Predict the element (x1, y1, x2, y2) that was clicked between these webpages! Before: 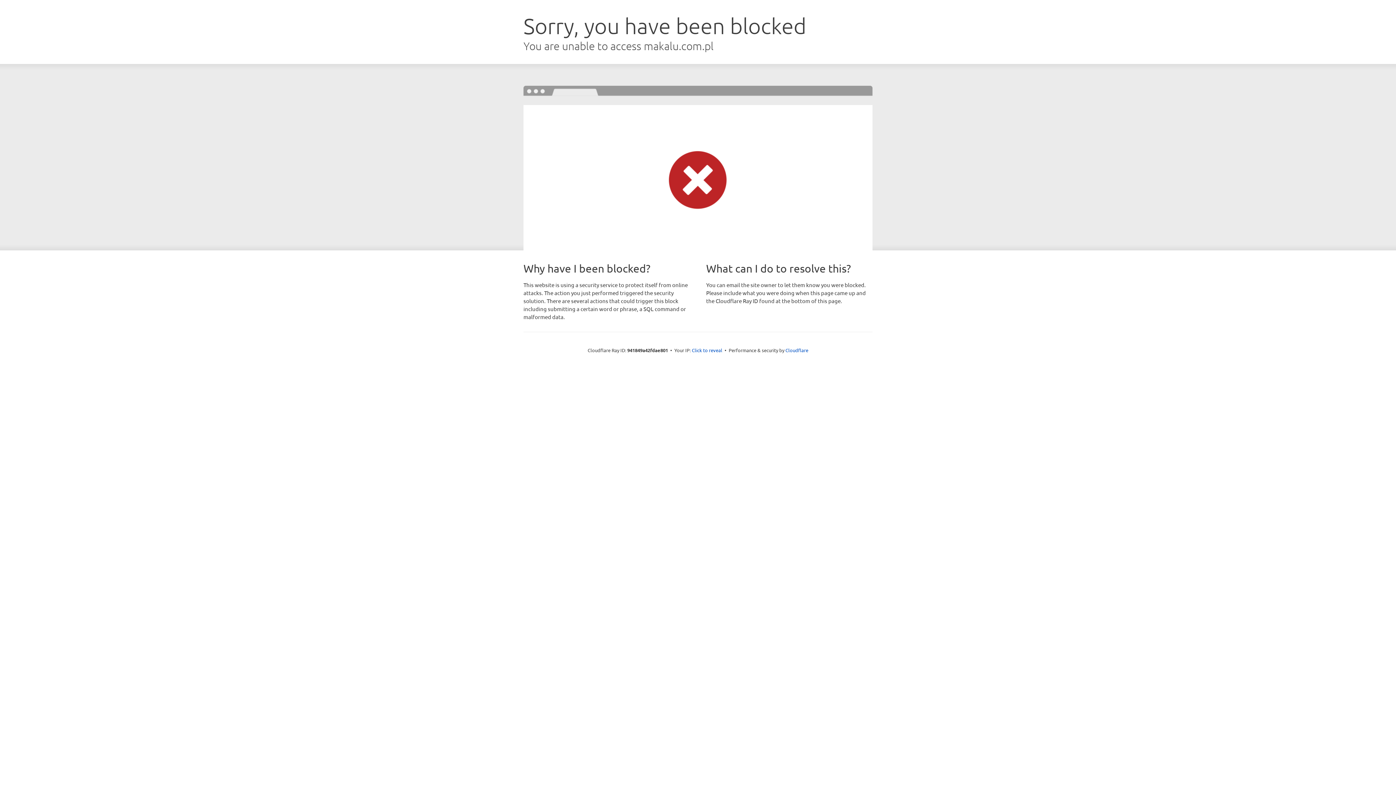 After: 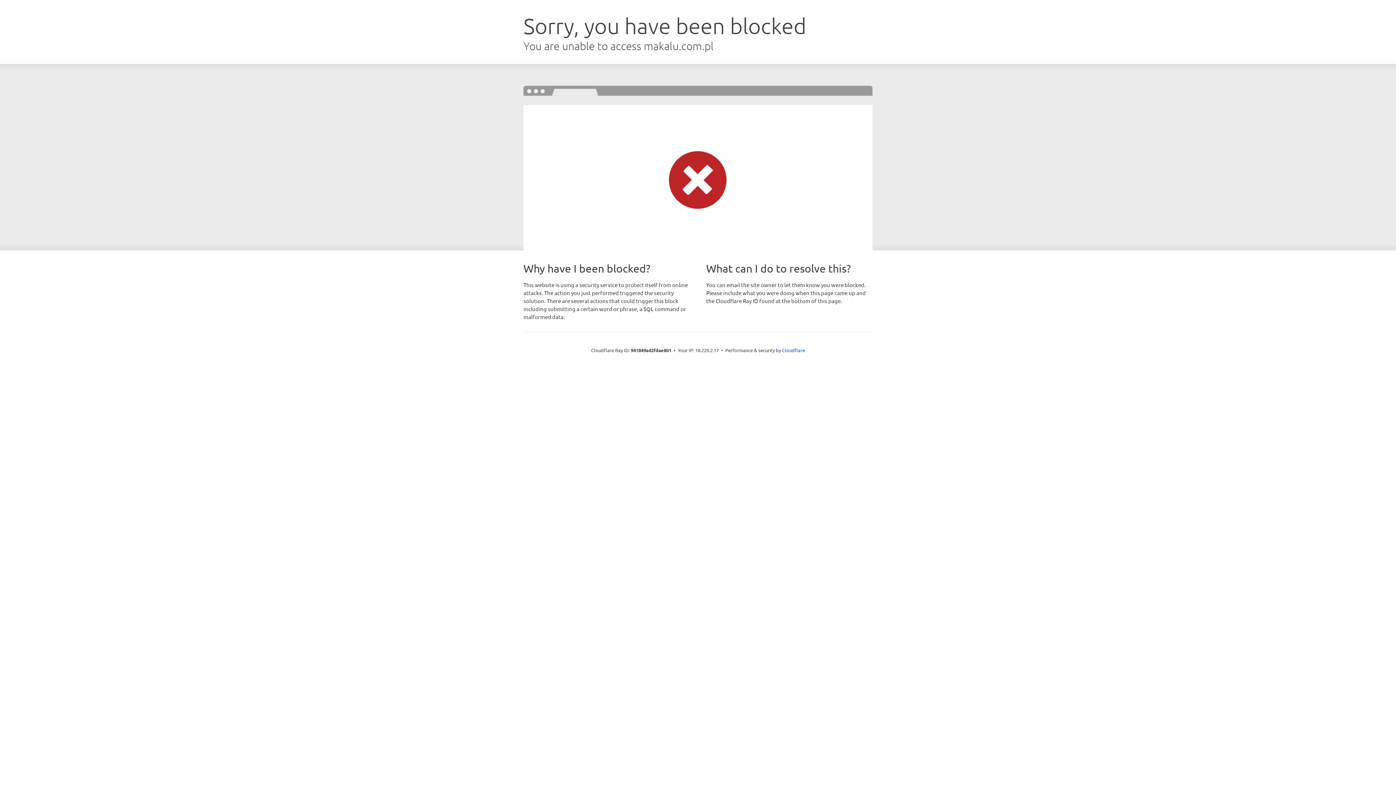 Action: label: Click to reveal bbox: (692, 346, 722, 353)